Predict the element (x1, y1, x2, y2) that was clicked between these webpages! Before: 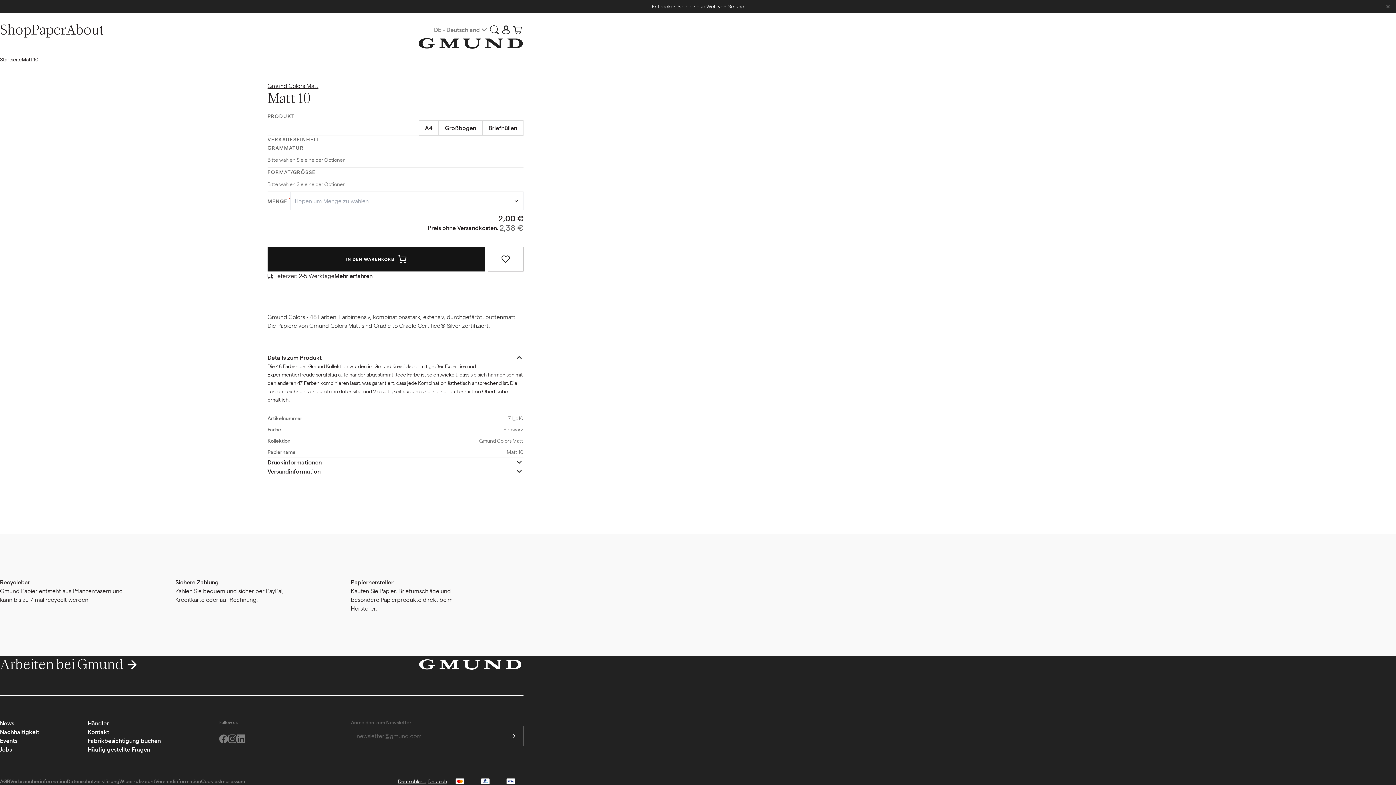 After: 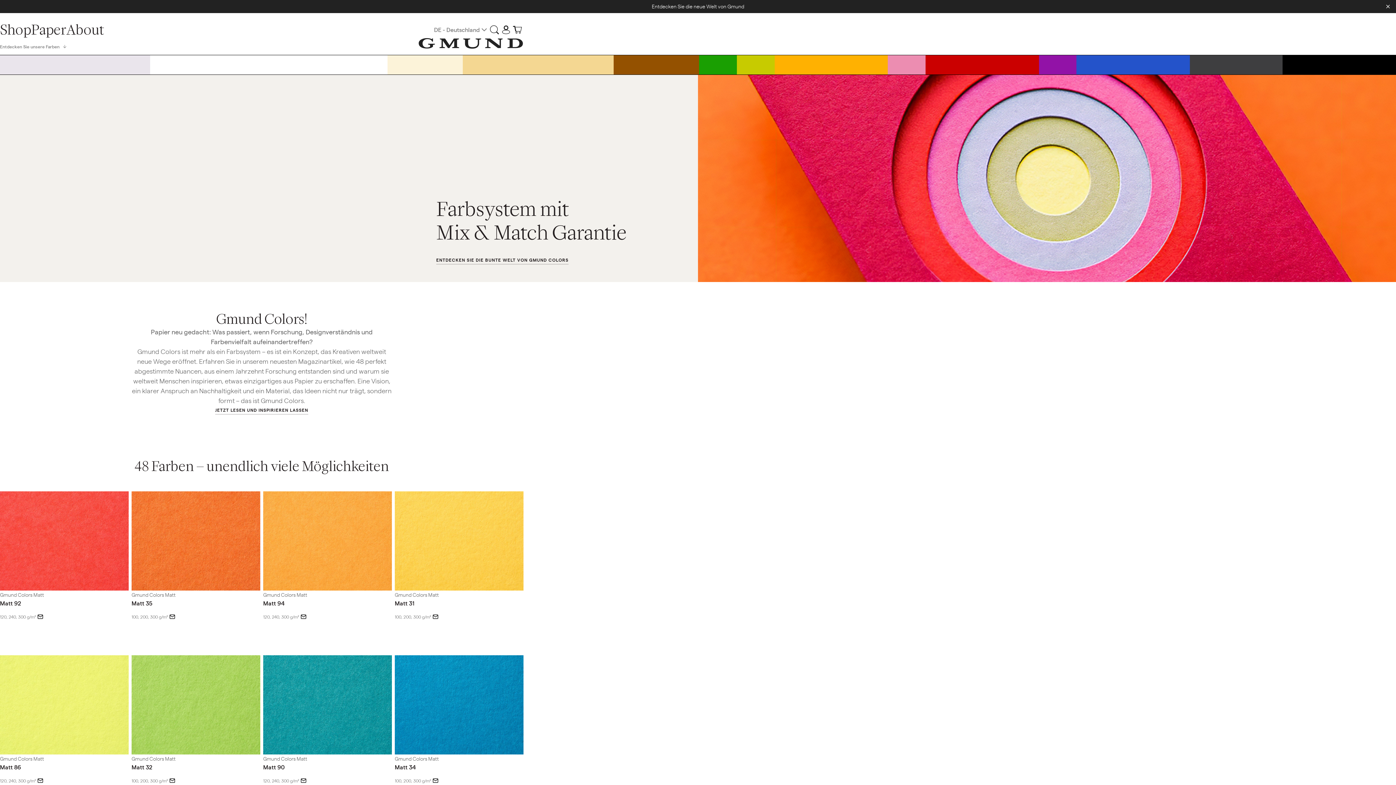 Action: bbox: (418, 37, 523, 49)